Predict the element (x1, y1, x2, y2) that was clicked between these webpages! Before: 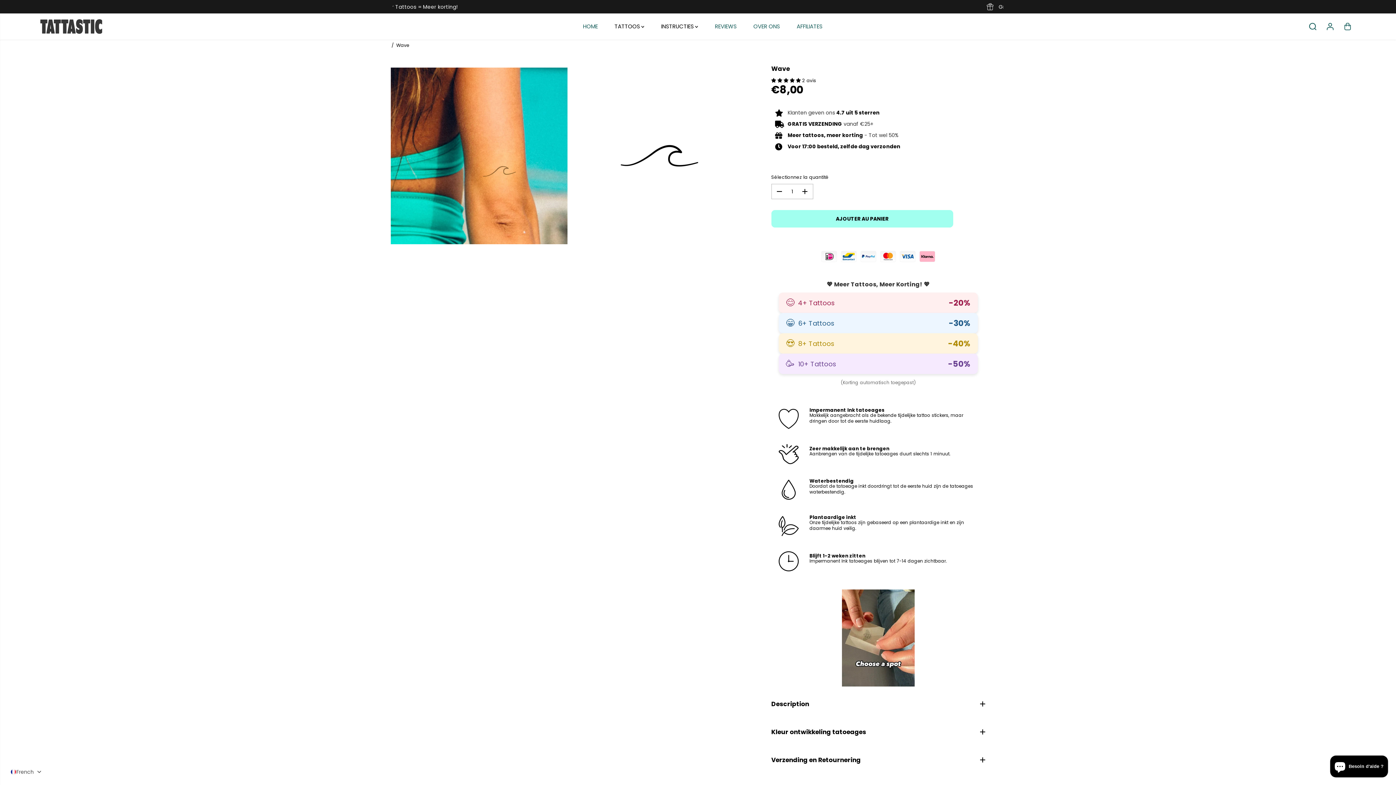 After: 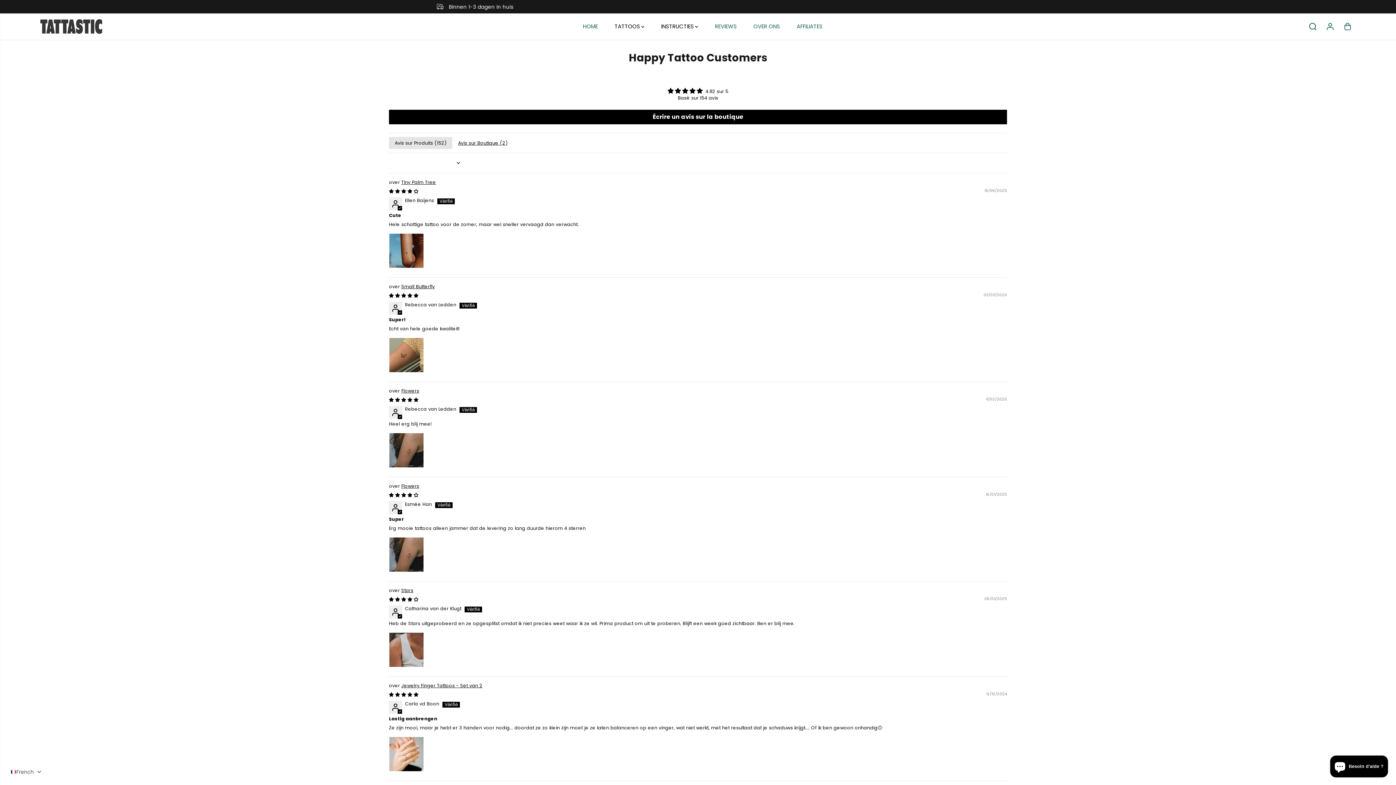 Action: bbox: (710, 13, 741, 39) label: REVIEWS